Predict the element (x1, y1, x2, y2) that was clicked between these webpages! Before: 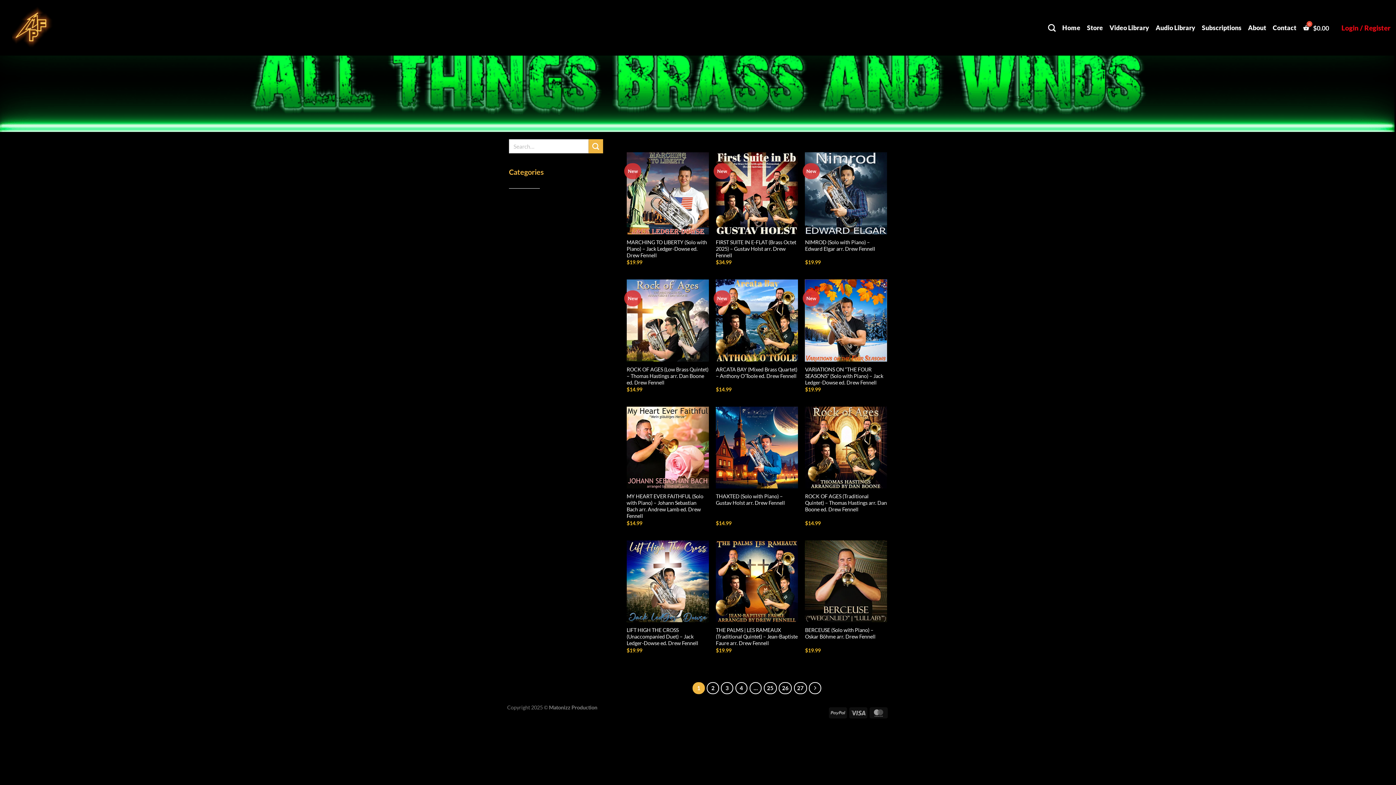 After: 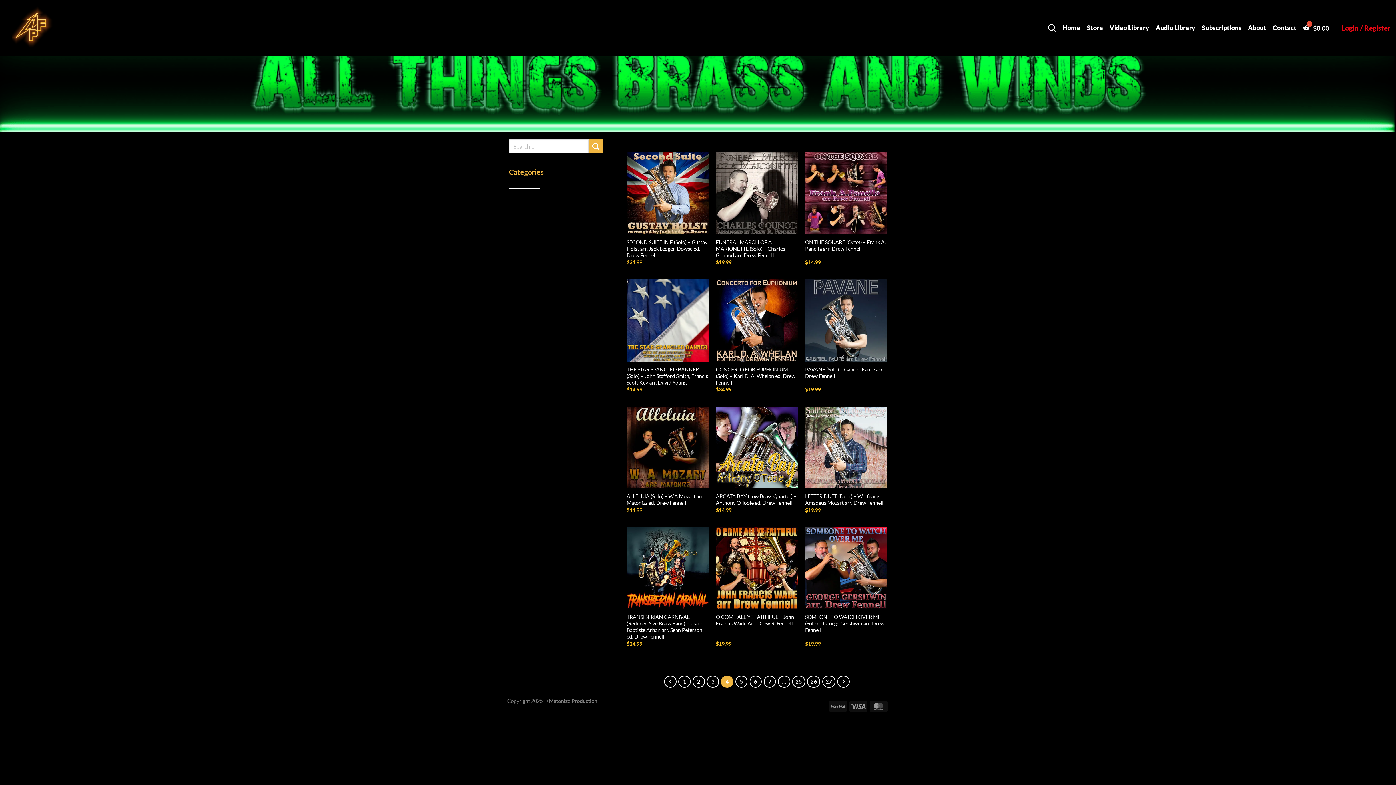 Action: label: 4 bbox: (735, 682, 747, 694)